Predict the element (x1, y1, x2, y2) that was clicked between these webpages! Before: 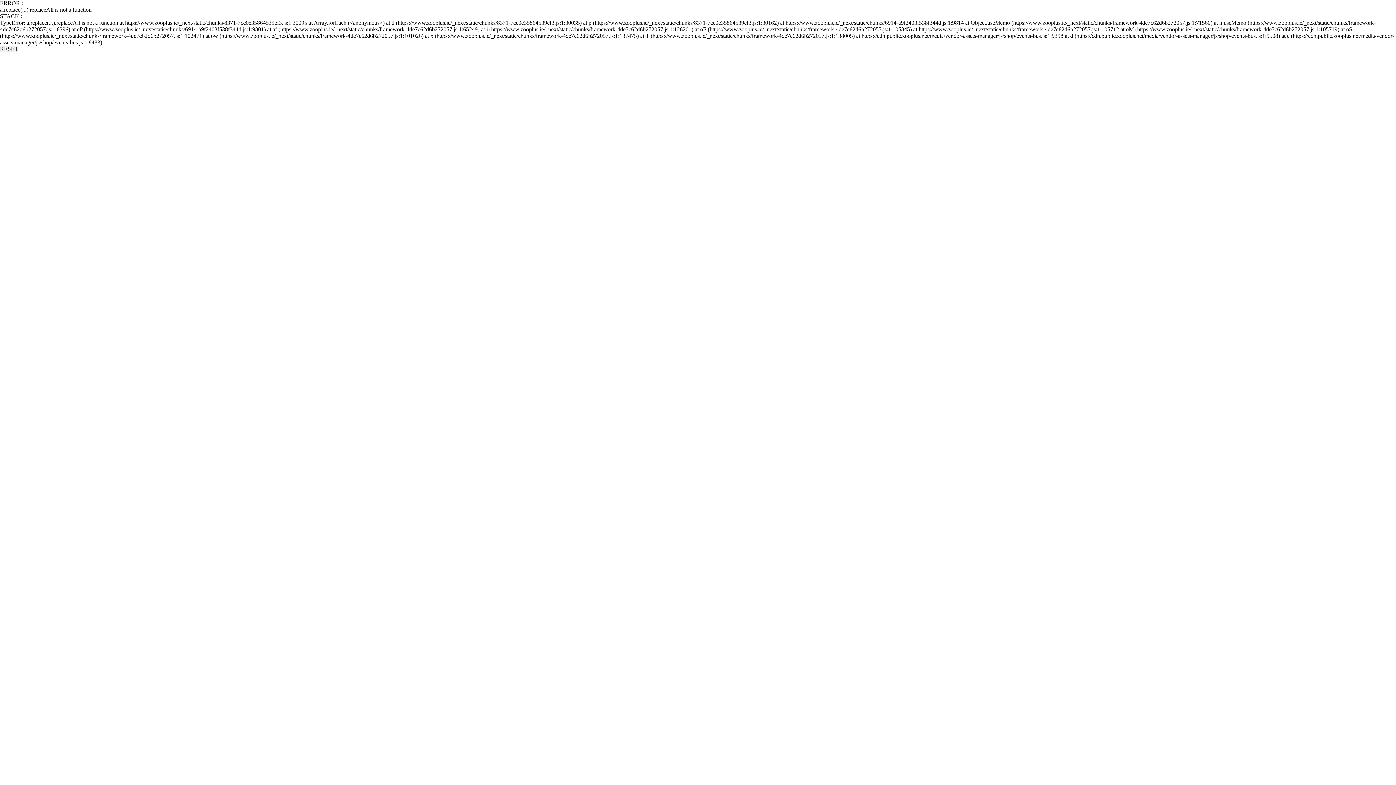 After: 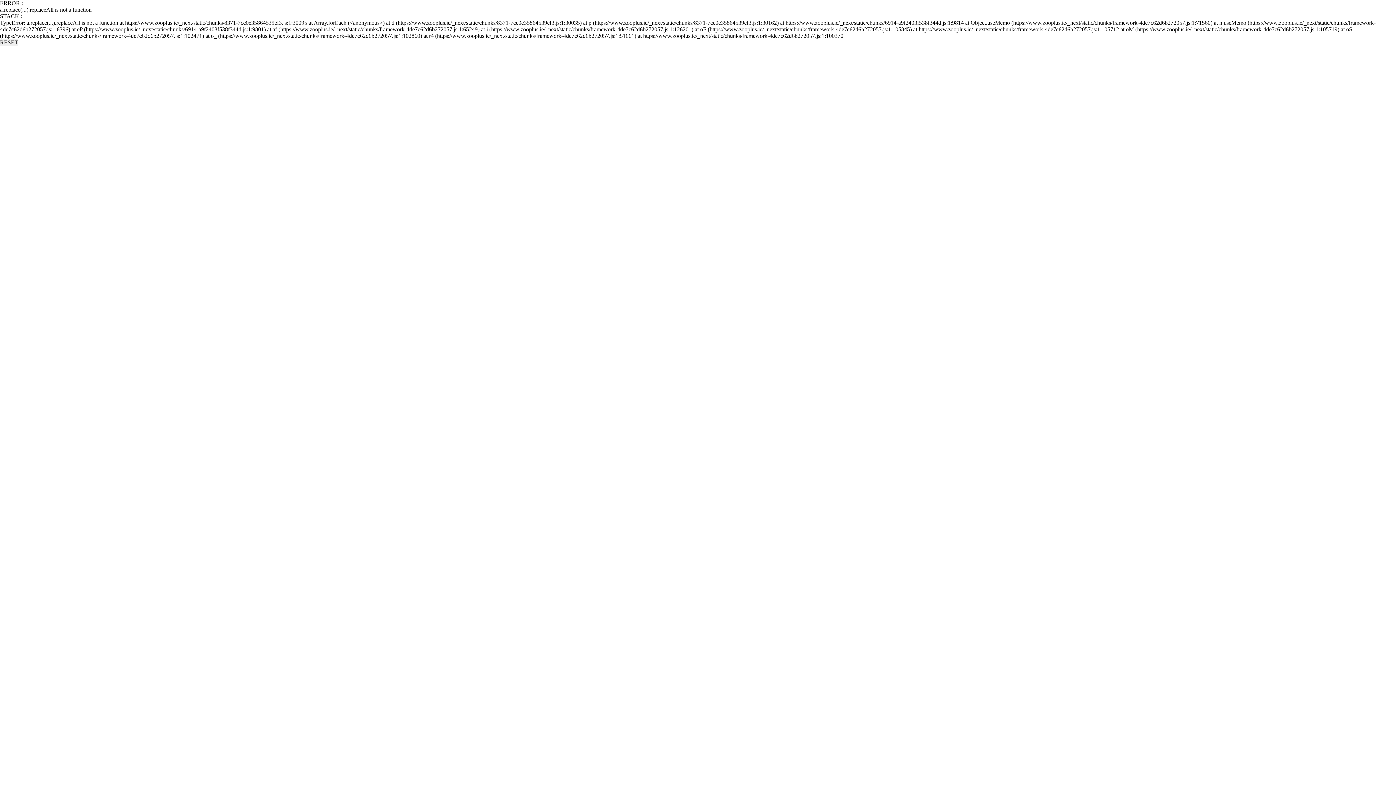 Action: bbox: (0, 45, 18, 52) label: RESET